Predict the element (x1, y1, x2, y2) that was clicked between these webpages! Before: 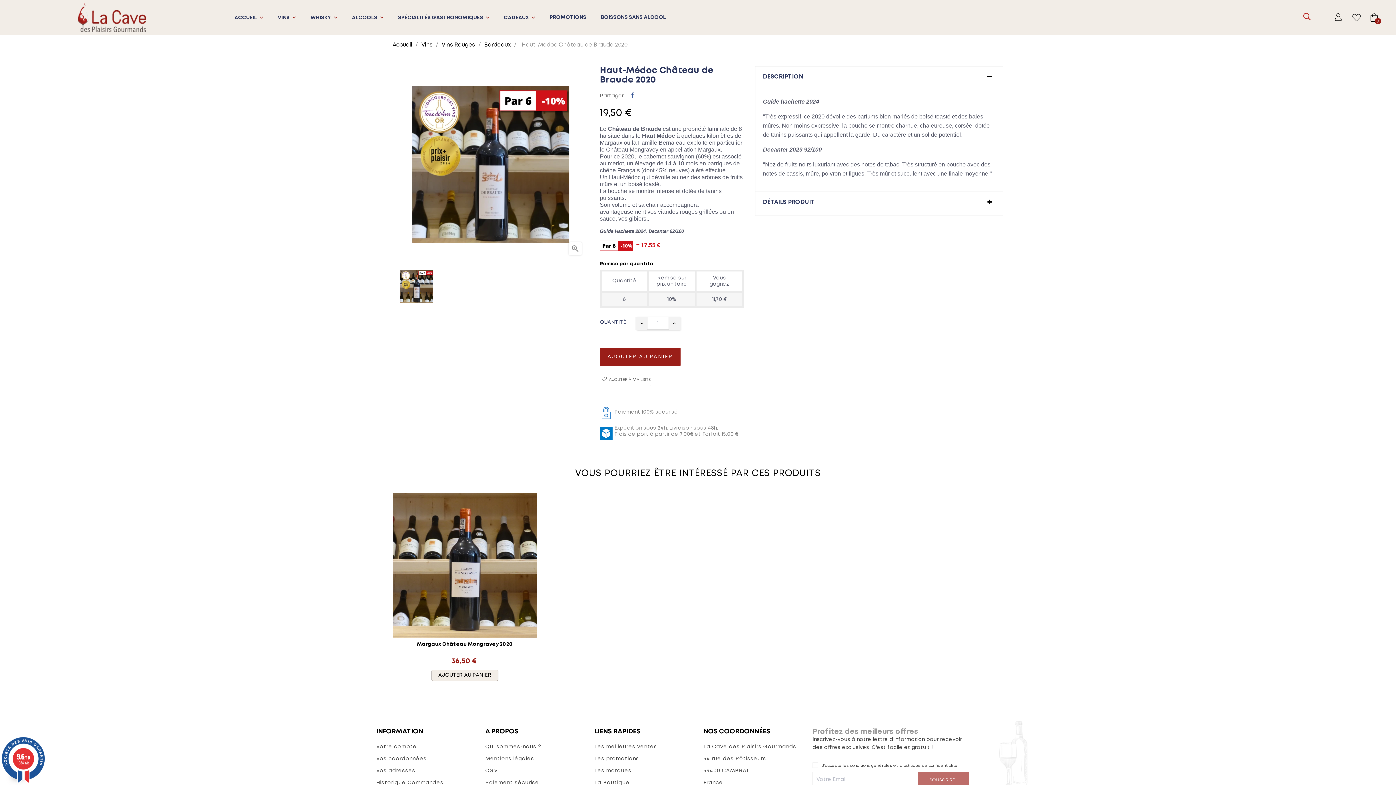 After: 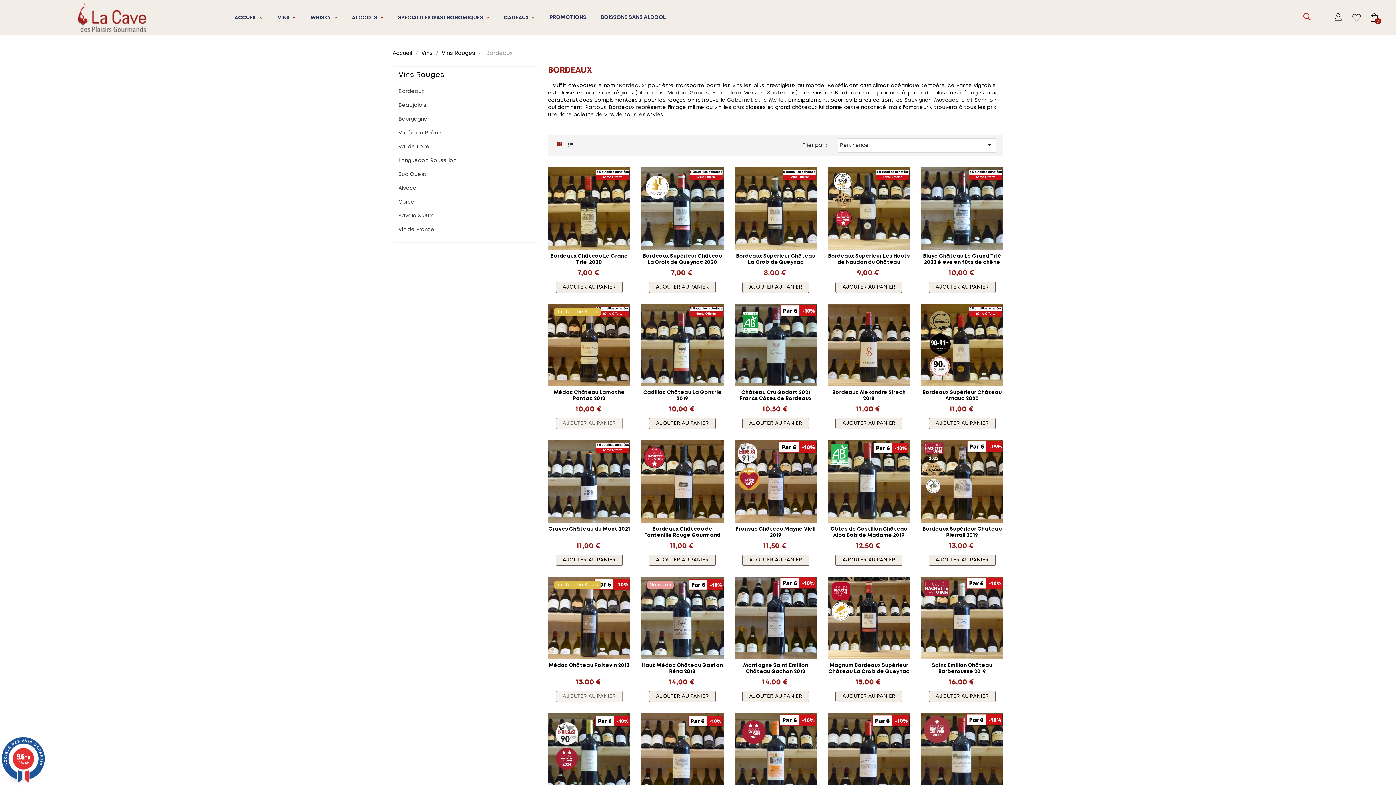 Action: label: Bordeaux bbox: (484, 42, 510, 47)